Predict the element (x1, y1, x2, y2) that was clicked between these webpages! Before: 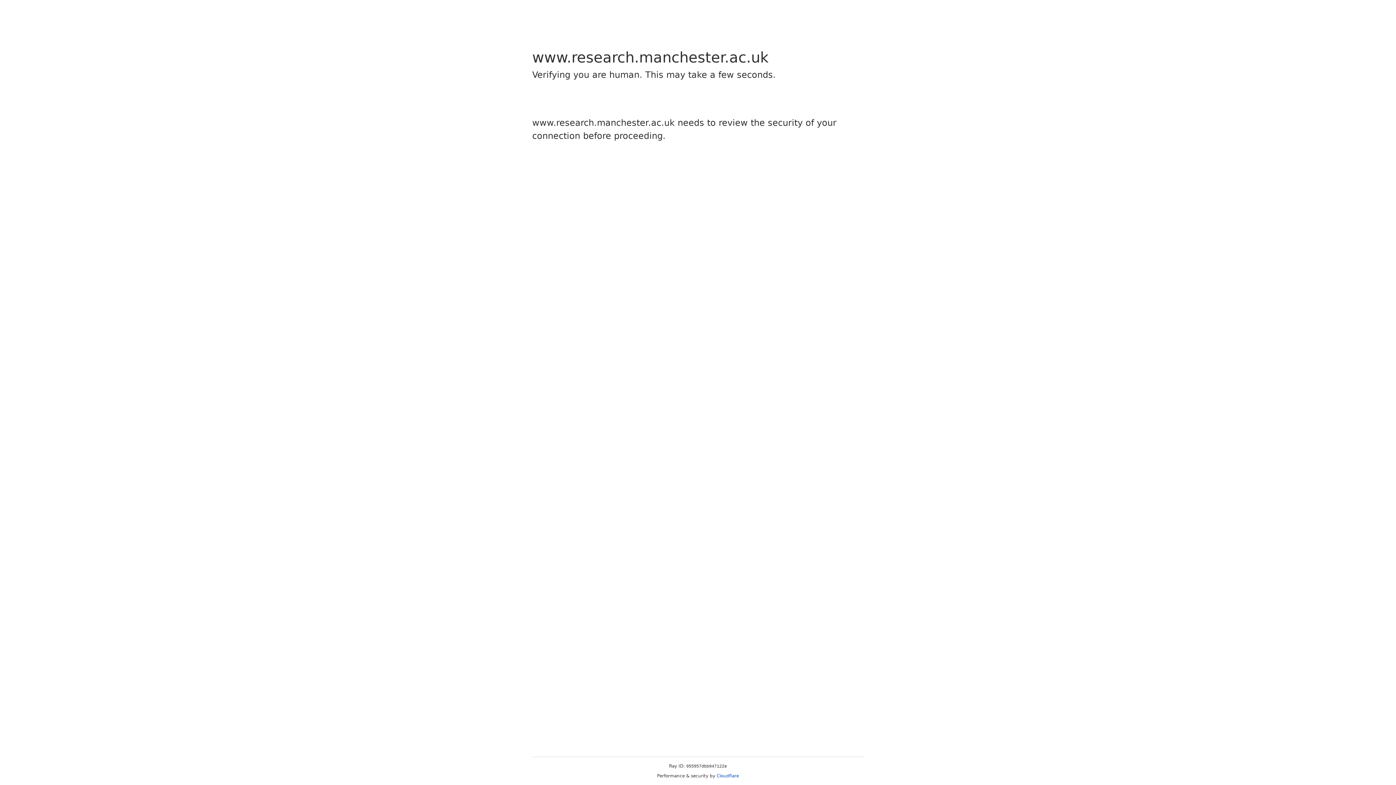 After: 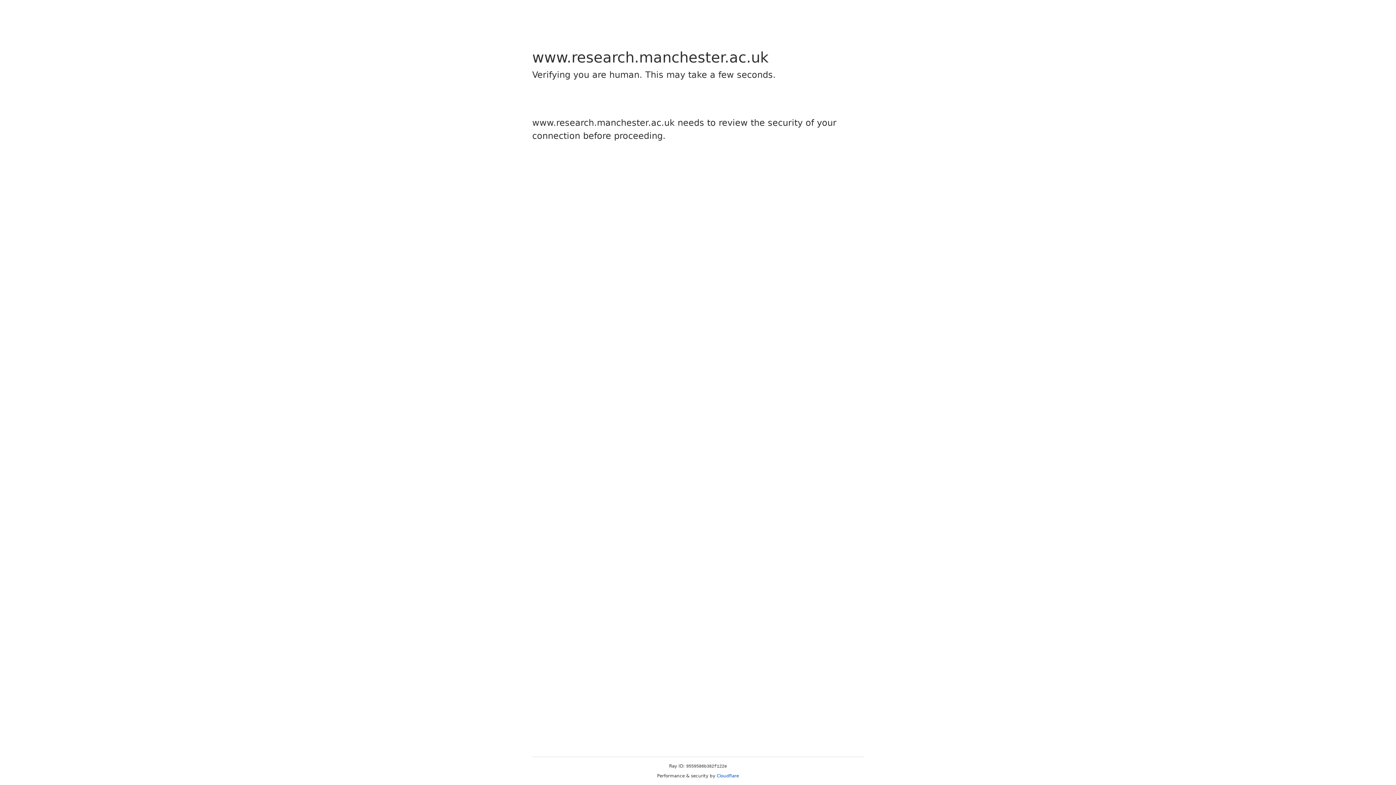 Action: label: Cloudflare bbox: (716, 773, 739, 778)